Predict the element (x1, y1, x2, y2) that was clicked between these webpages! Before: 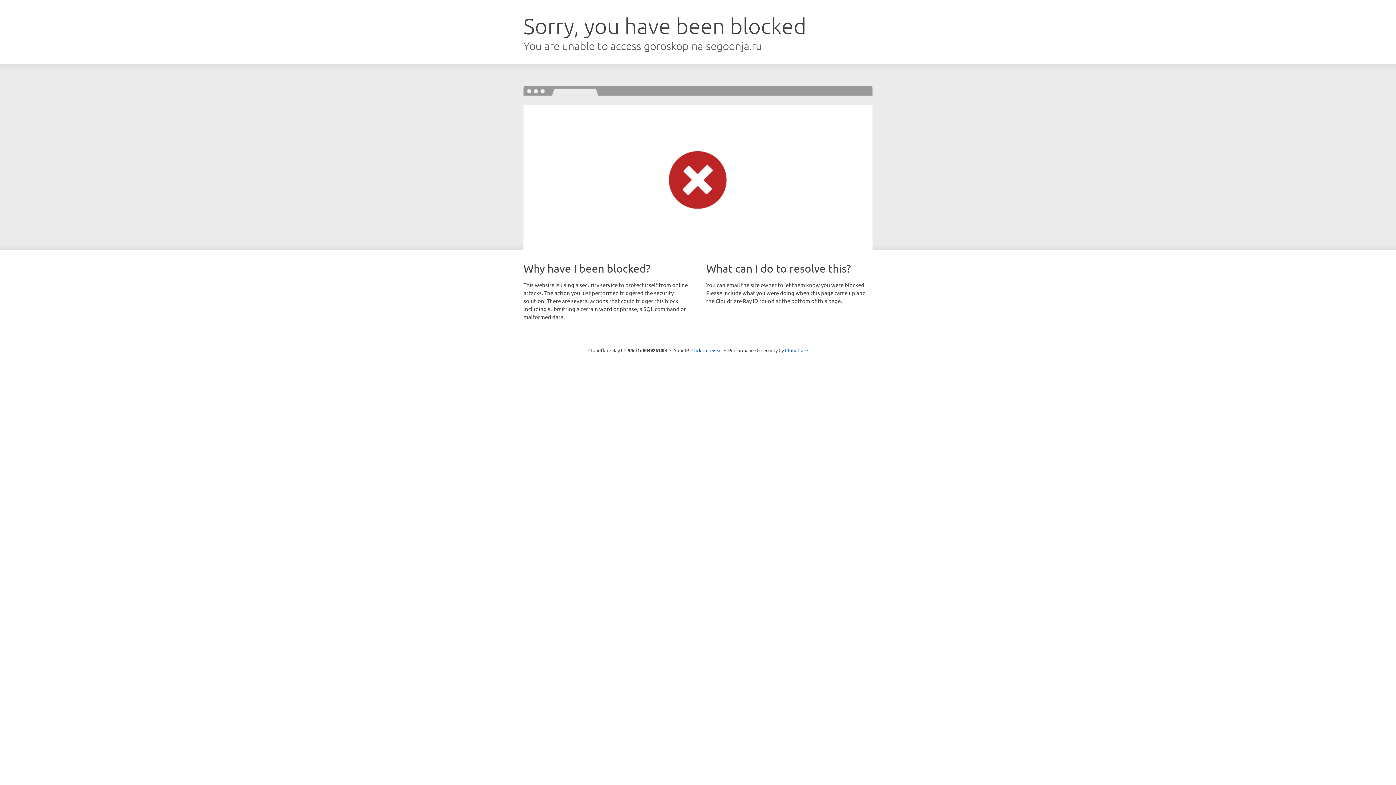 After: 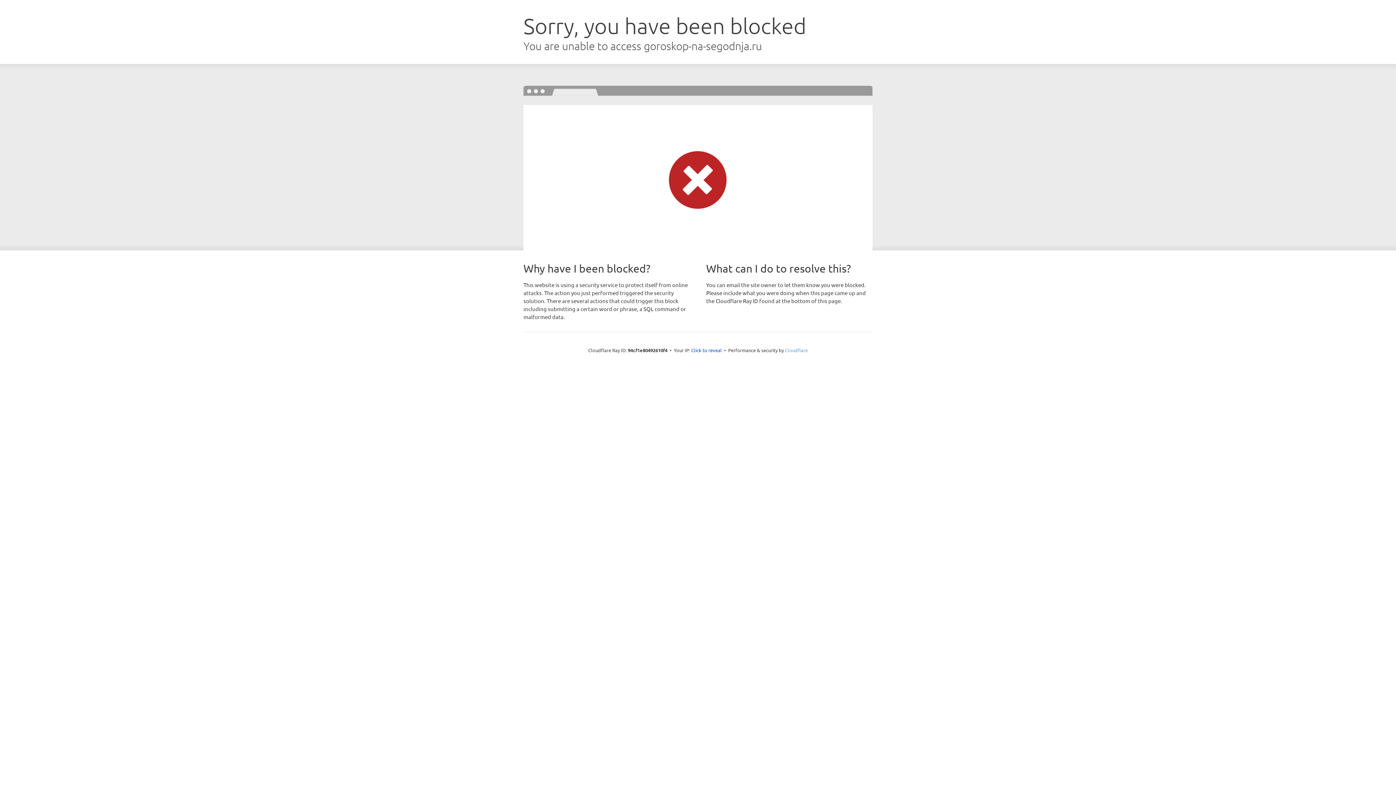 Action: label: Cloudflare bbox: (785, 347, 808, 353)